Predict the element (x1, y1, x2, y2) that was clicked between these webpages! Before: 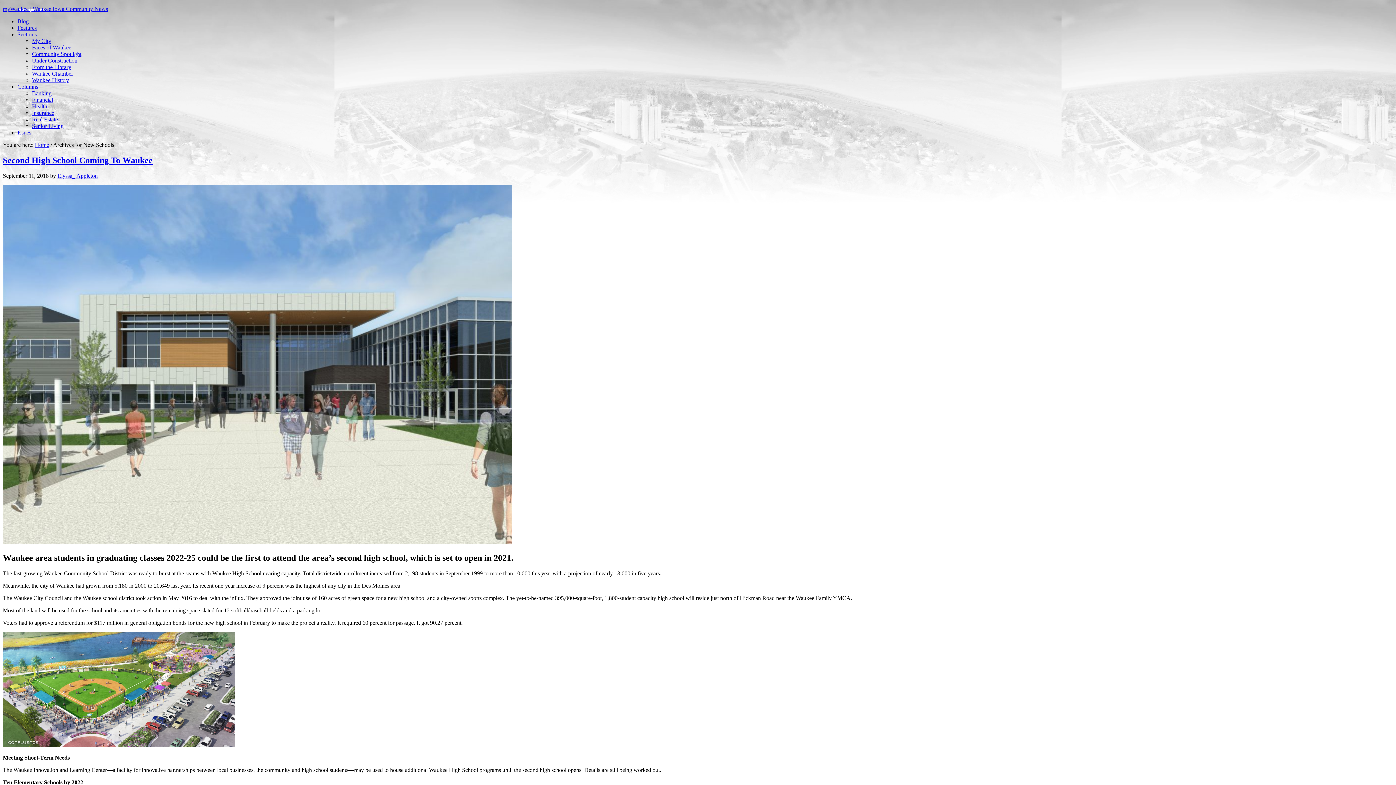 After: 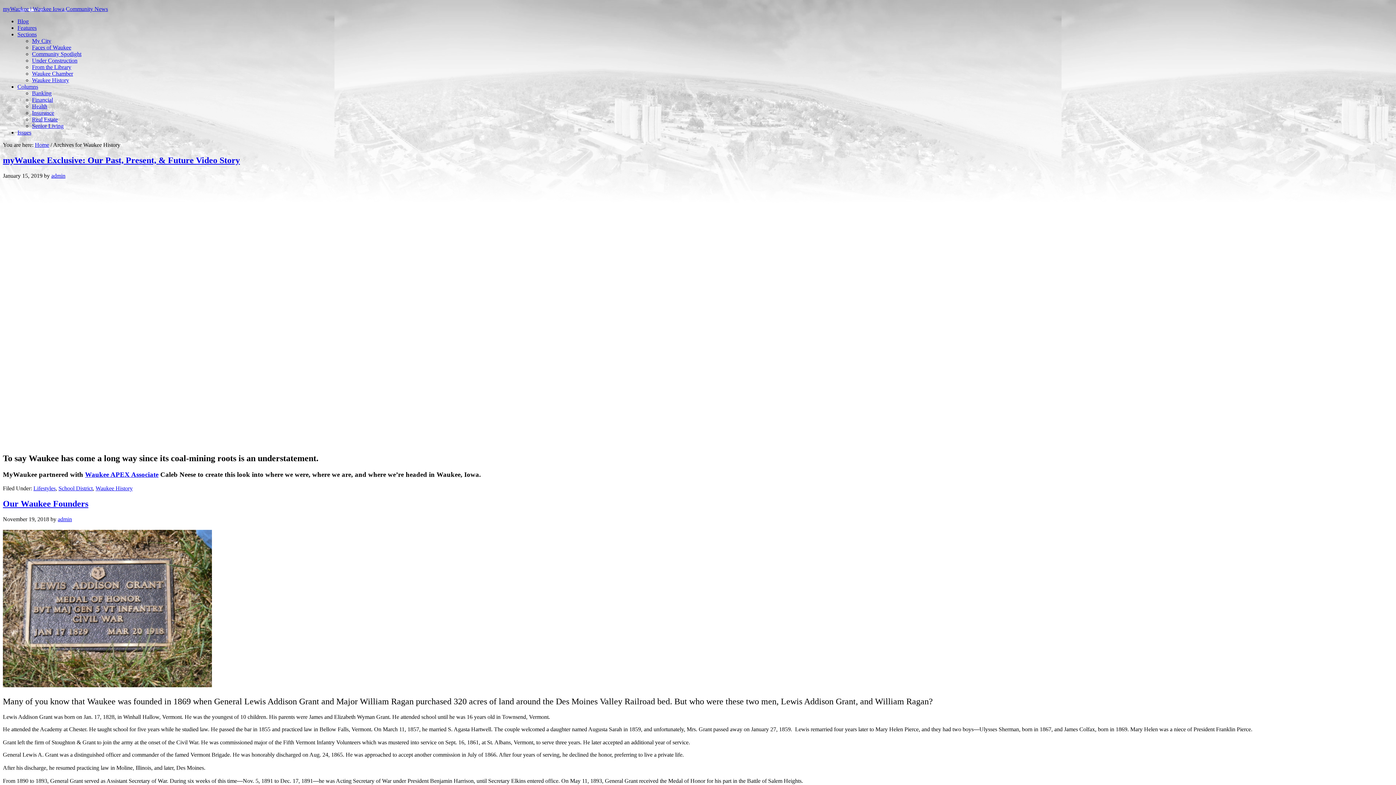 Action: label: Waukee History bbox: (32, 77, 69, 83)